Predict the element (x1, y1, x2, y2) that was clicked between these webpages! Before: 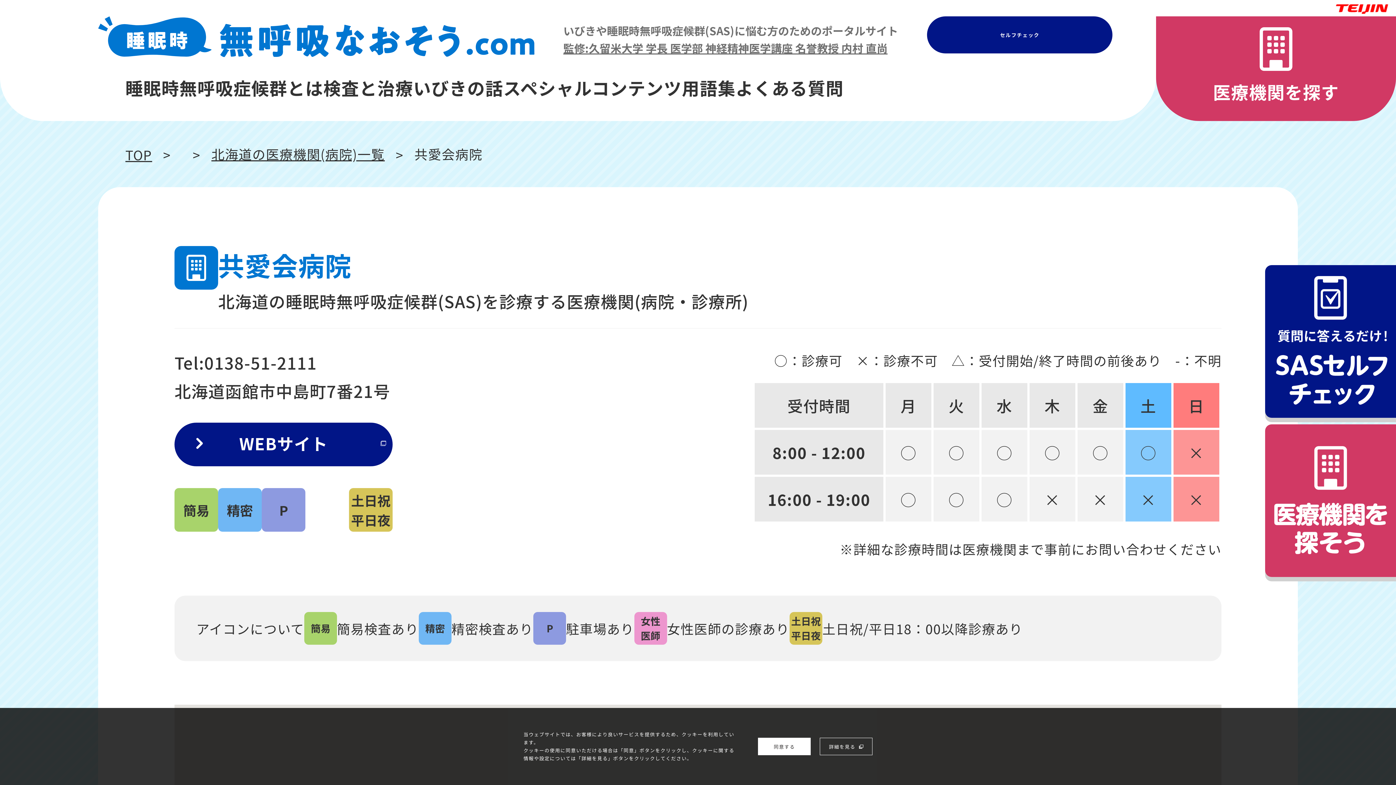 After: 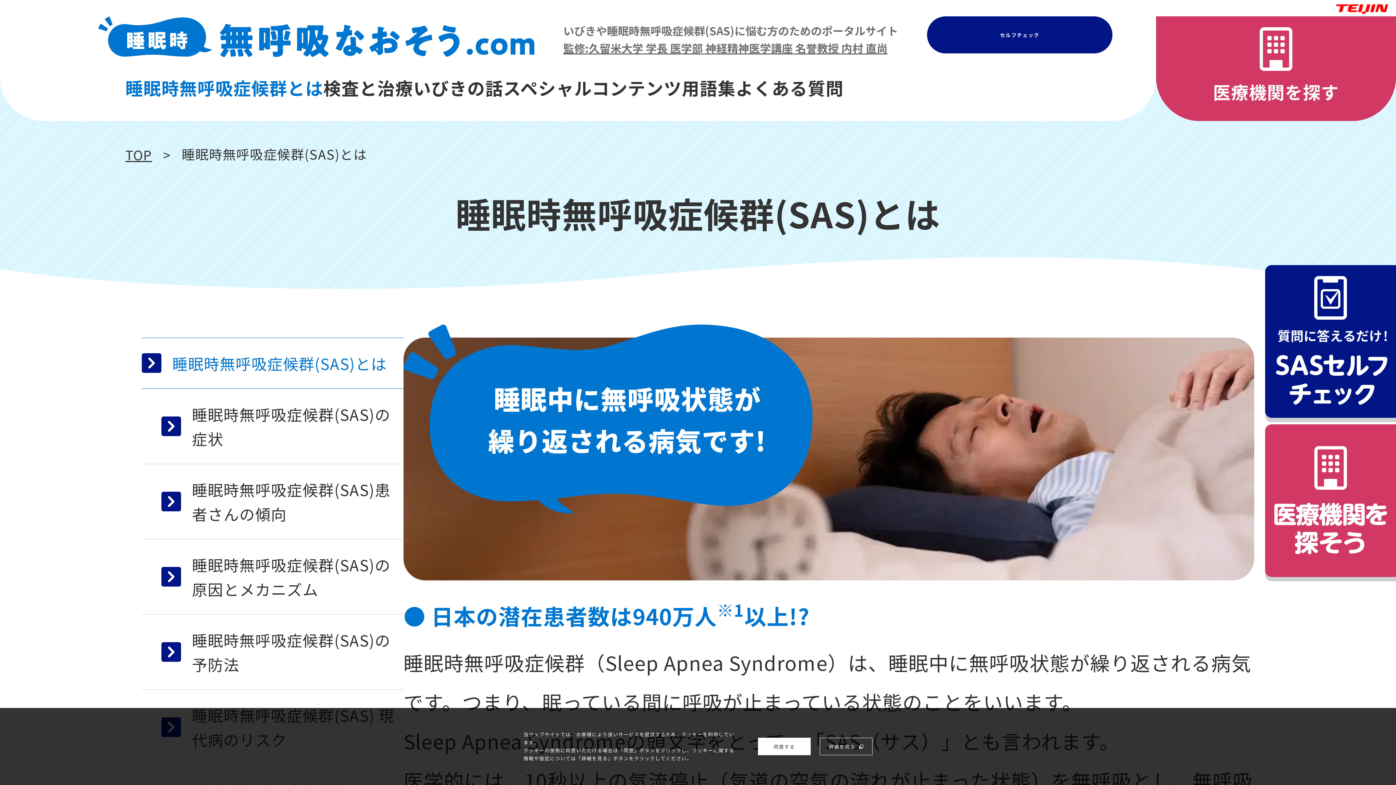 Action: label: 睡眠時無呼吸症候群とは bbox: (125, 74, 323, 100)